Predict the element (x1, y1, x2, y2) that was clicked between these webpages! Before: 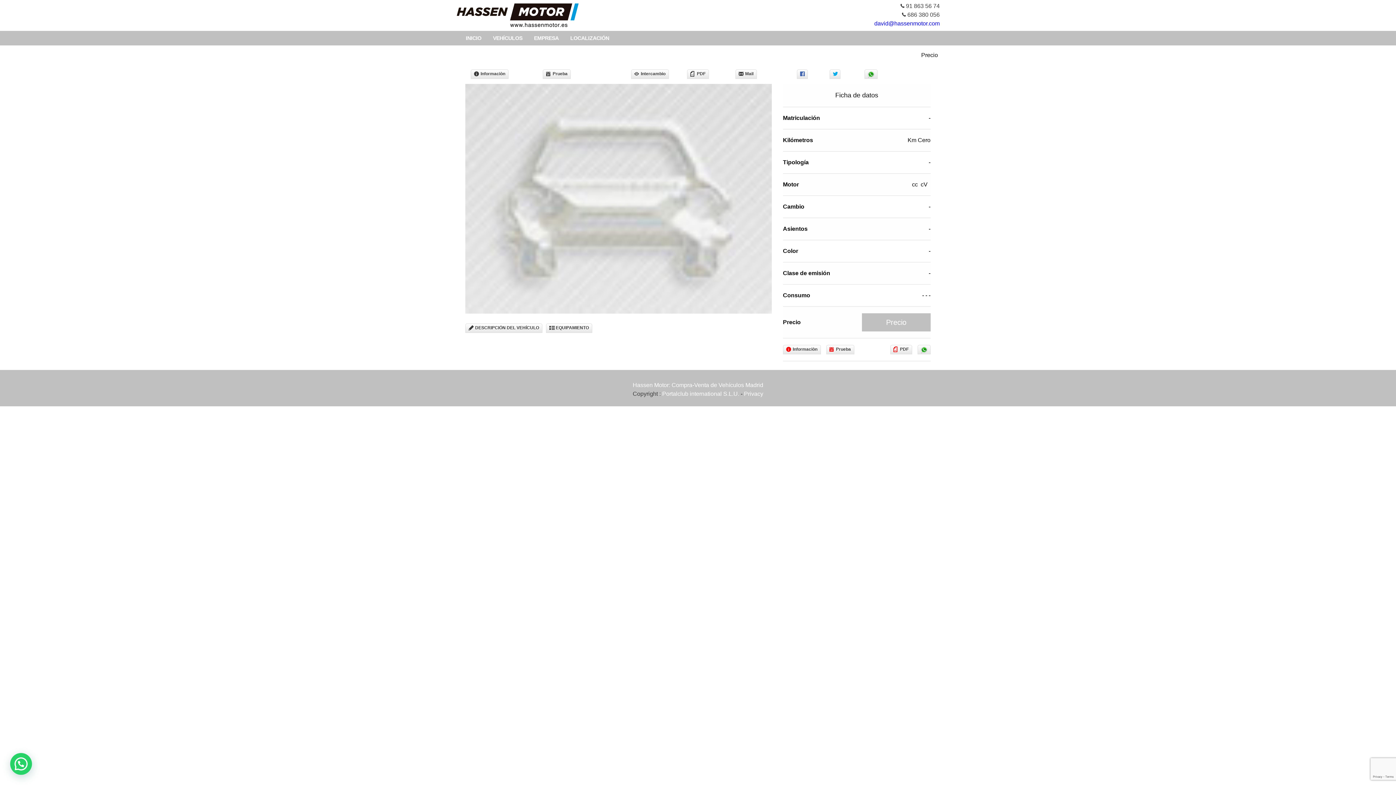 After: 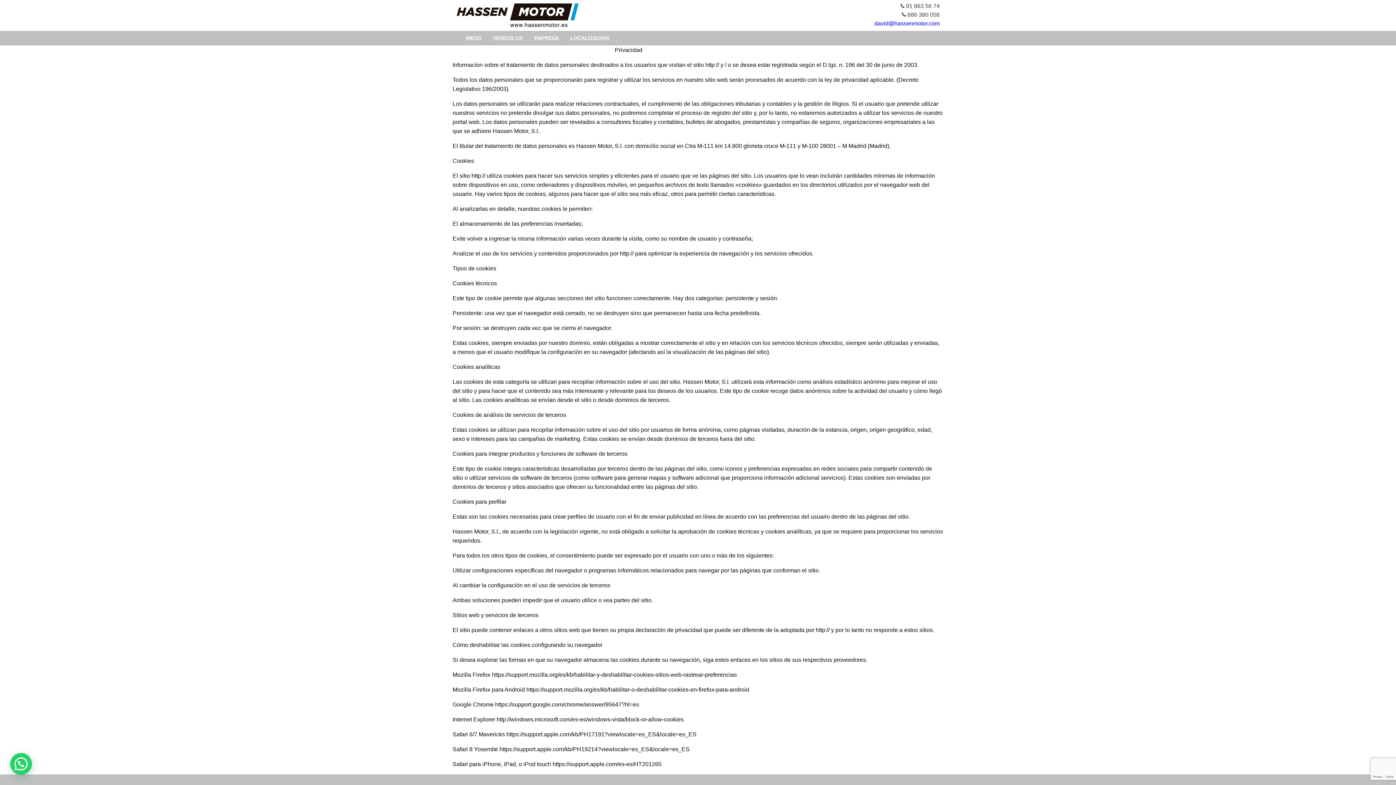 Action: bbox: (744, 390, 763, 397) label: Privacy